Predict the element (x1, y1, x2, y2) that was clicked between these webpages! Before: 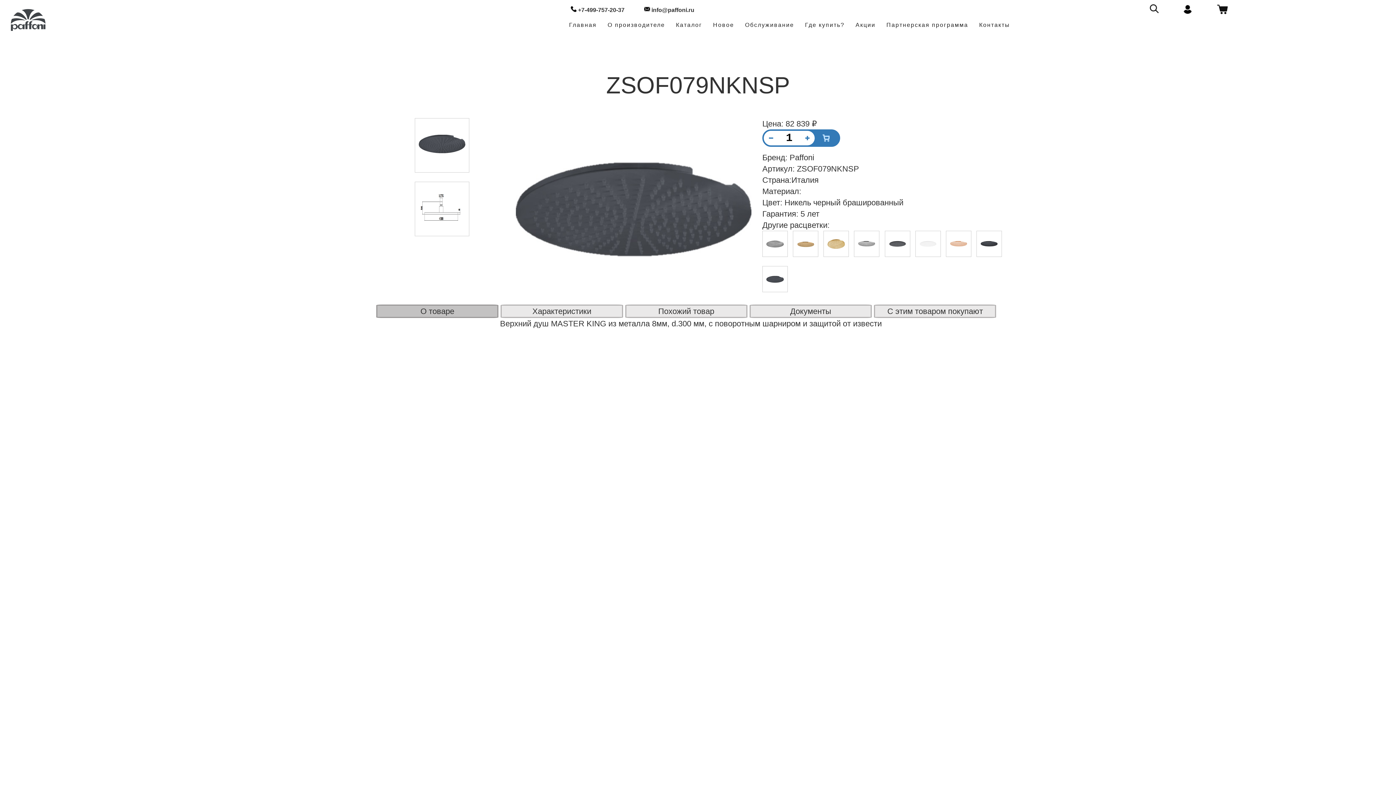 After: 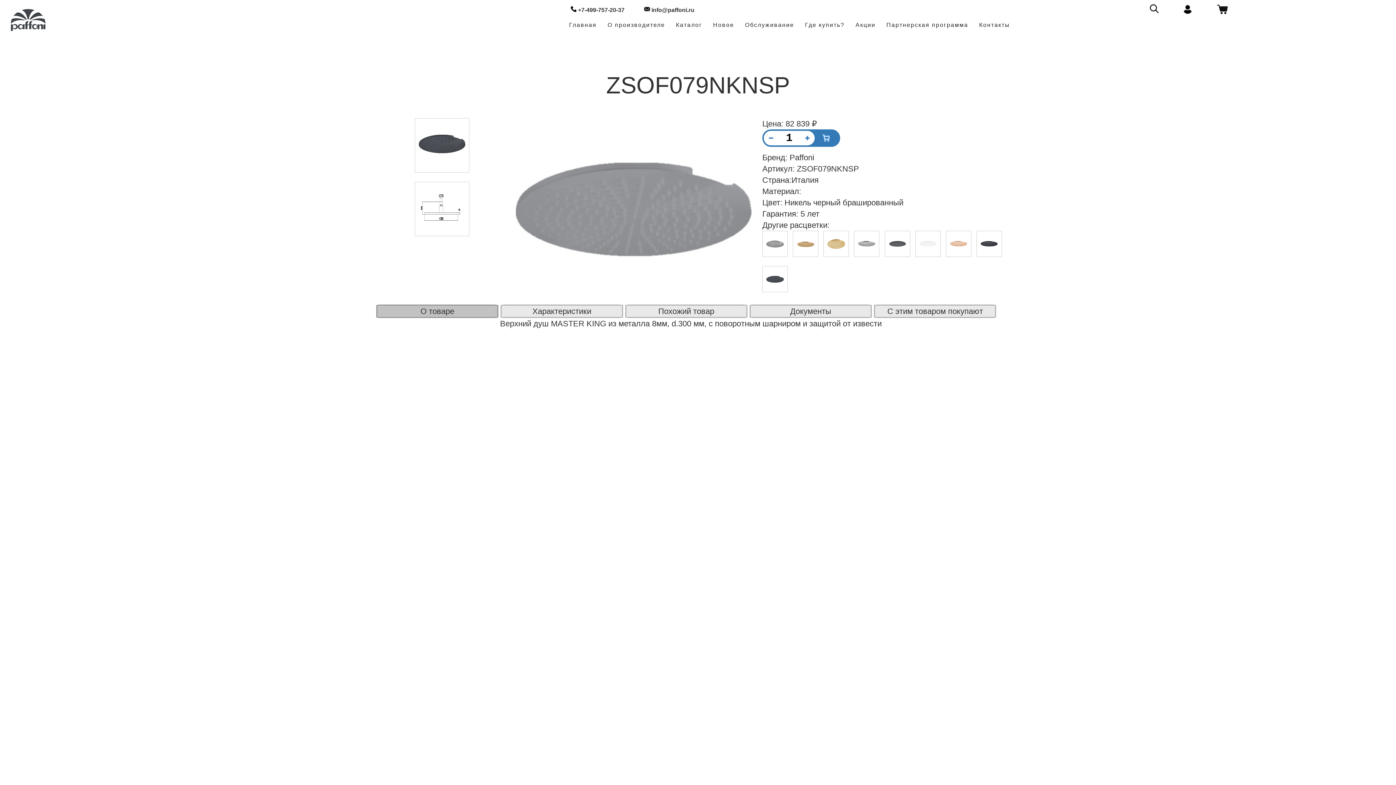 Action: bbox: (516, 118, 751, 299)